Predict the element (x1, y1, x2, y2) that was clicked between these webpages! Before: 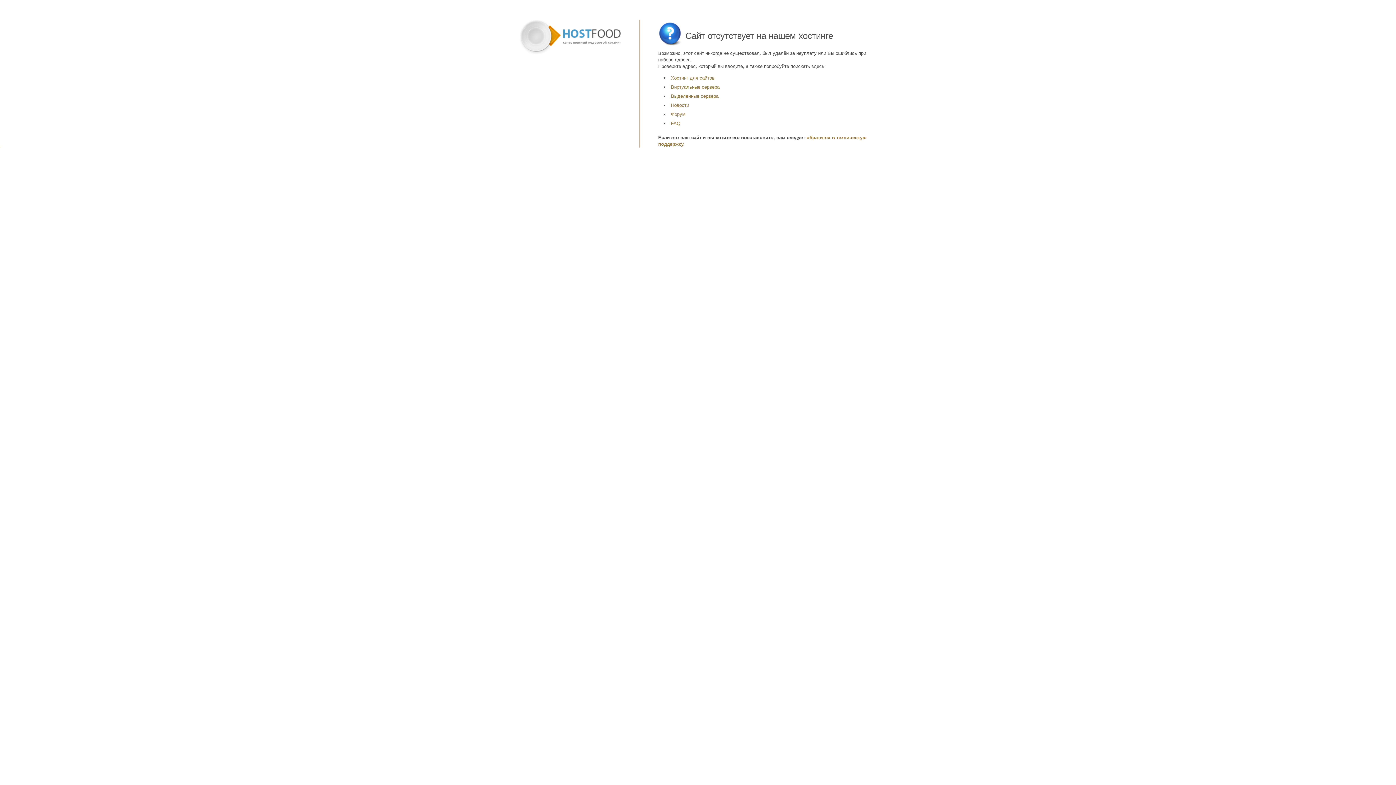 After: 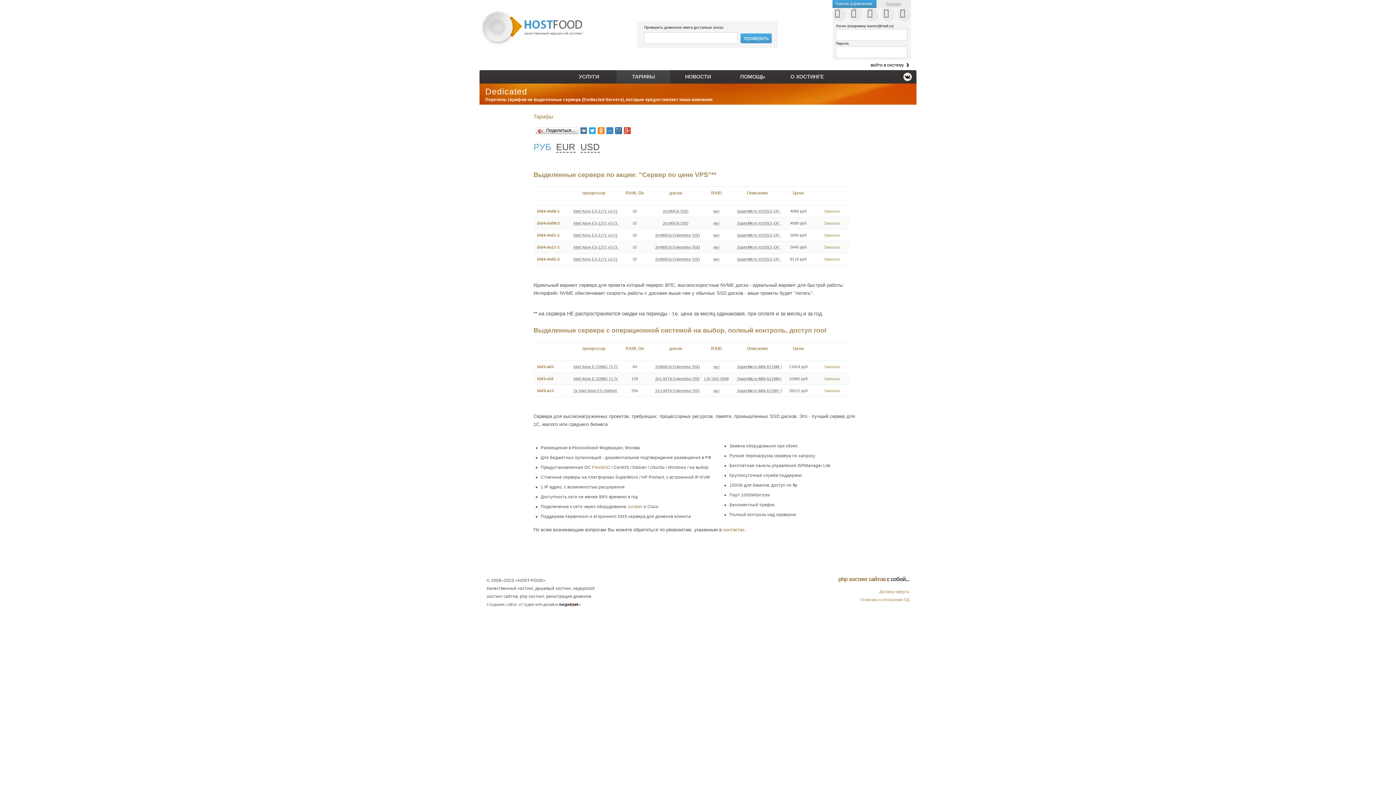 Action: label: Выделенные сервера bbox: (671, 93, 718, 98)